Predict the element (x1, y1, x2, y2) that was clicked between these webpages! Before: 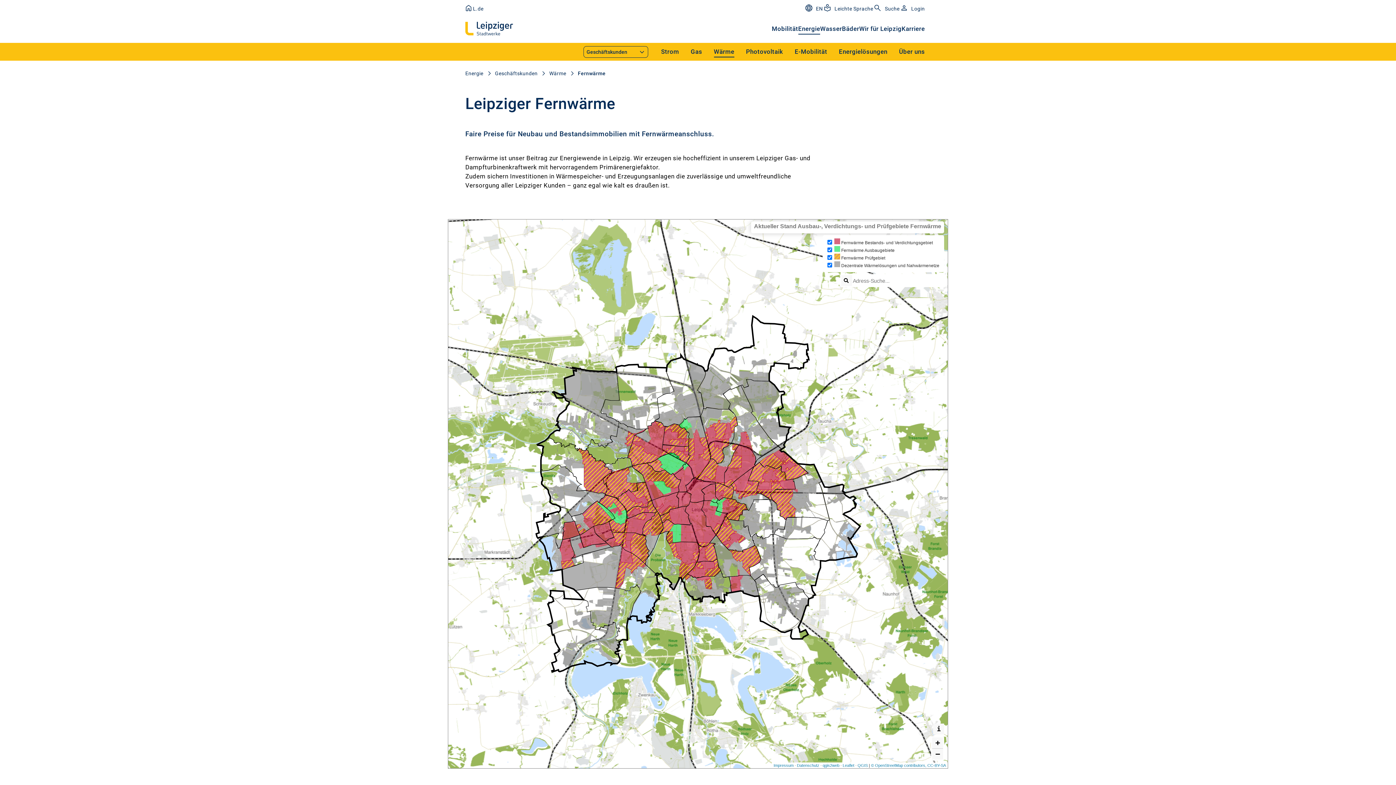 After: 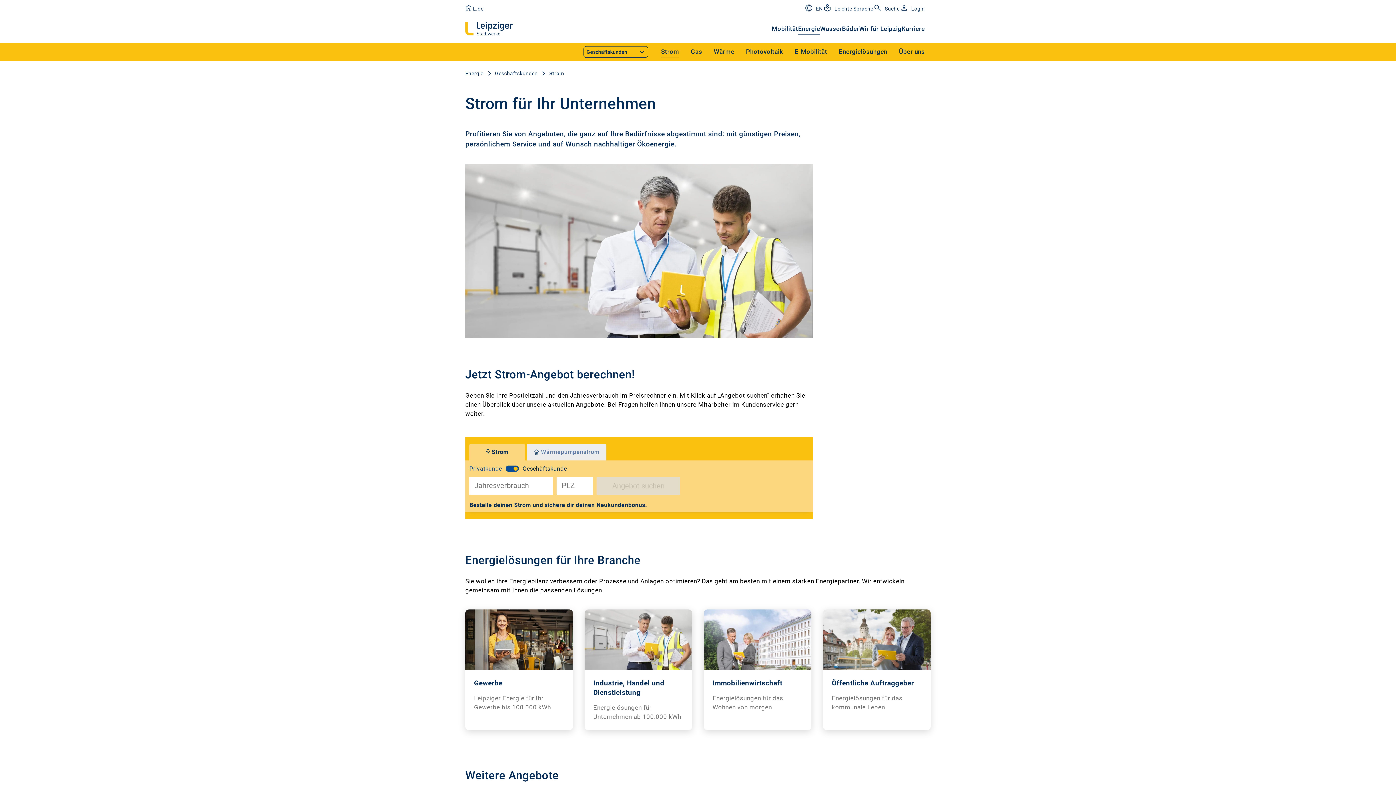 Action: label: Strom bbox: (655, 43, 685, 60)